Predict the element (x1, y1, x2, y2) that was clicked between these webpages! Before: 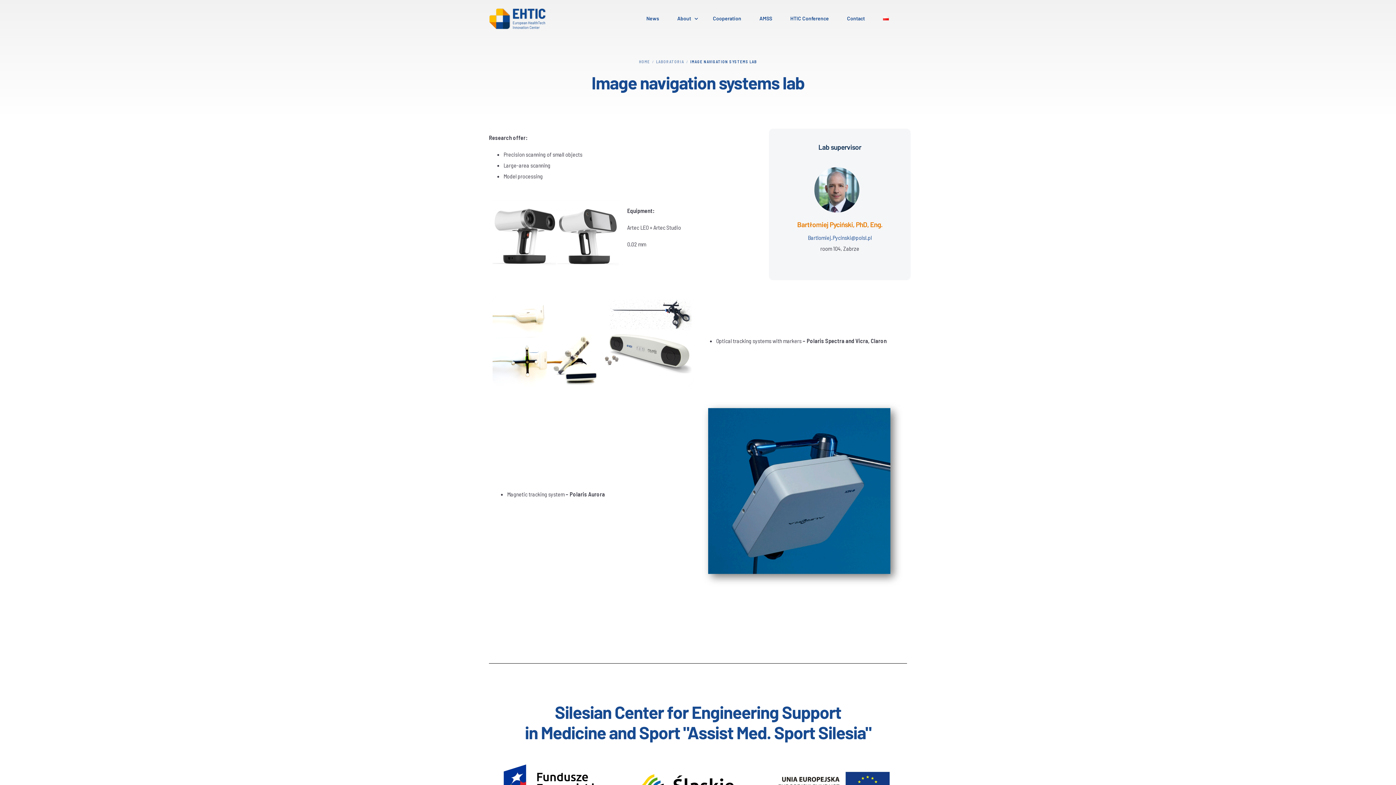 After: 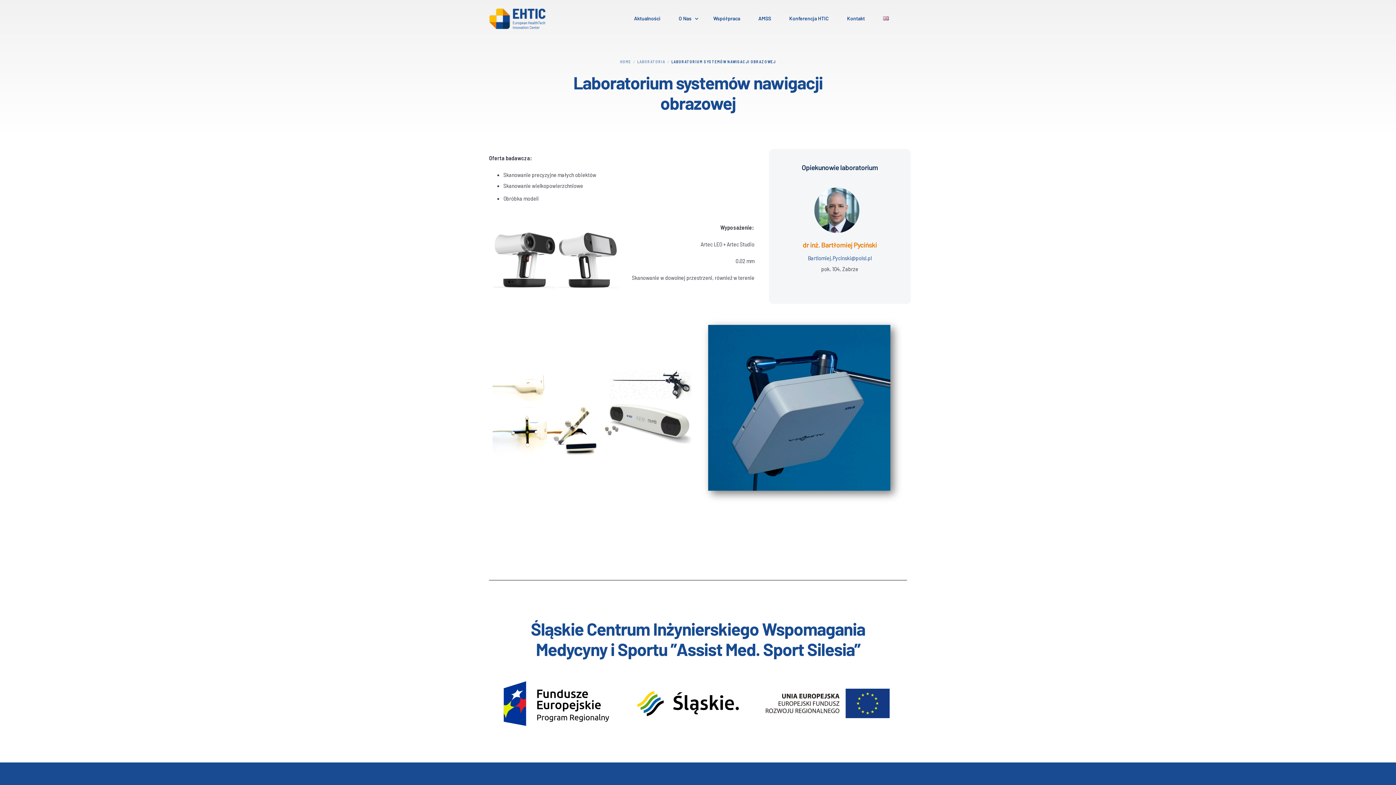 Action: bbox: (874, 0, 898, 36)